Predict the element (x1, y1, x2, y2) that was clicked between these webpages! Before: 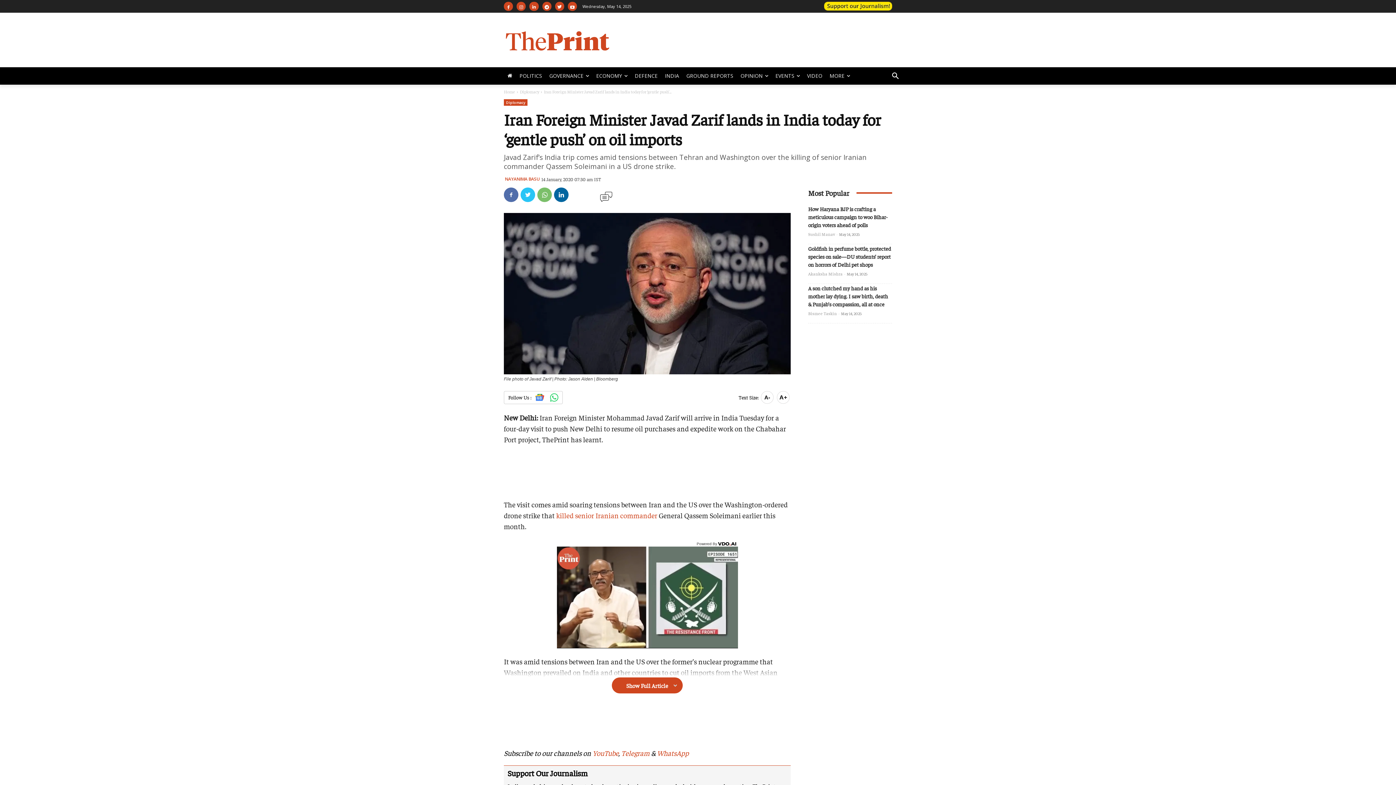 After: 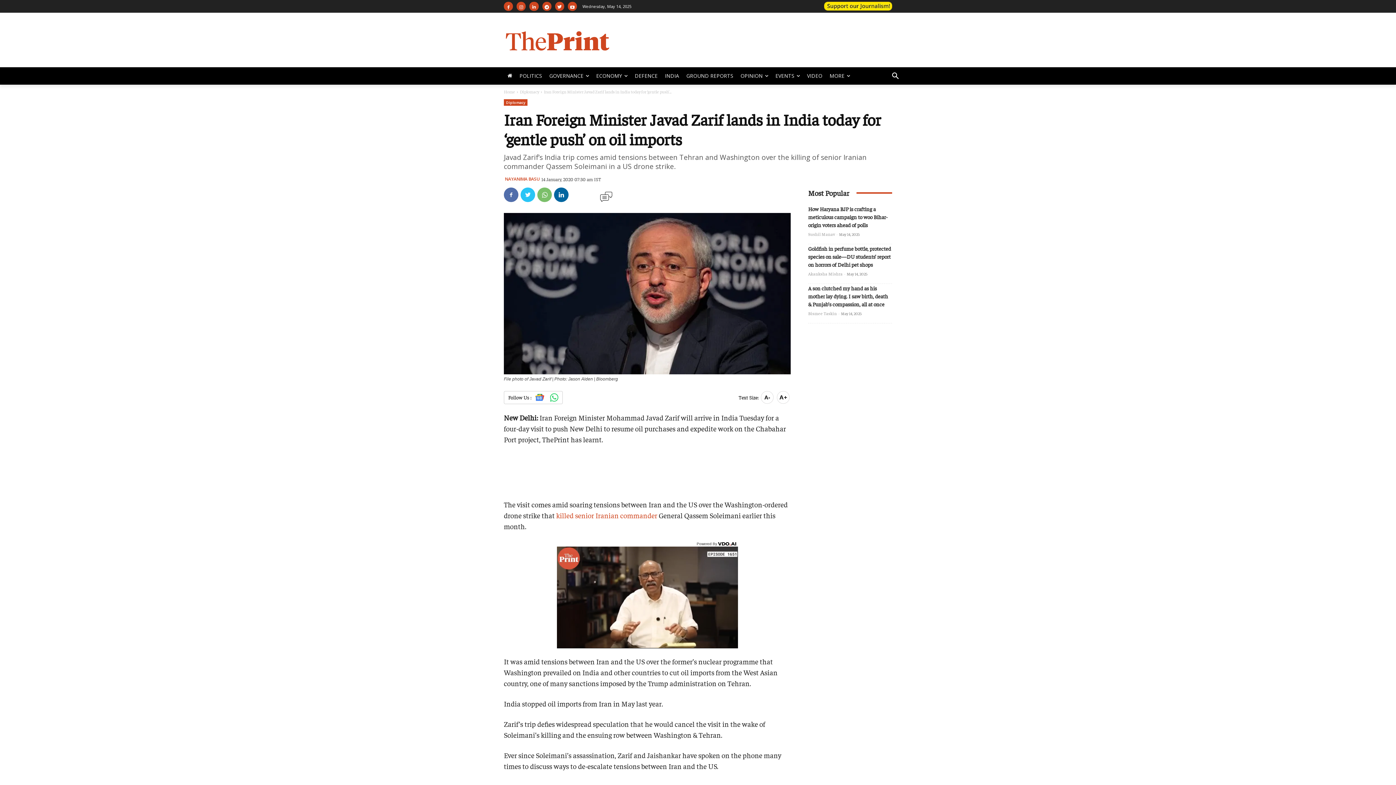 Action: label: Show Full Article bbox: (504, 666, 790, 694)